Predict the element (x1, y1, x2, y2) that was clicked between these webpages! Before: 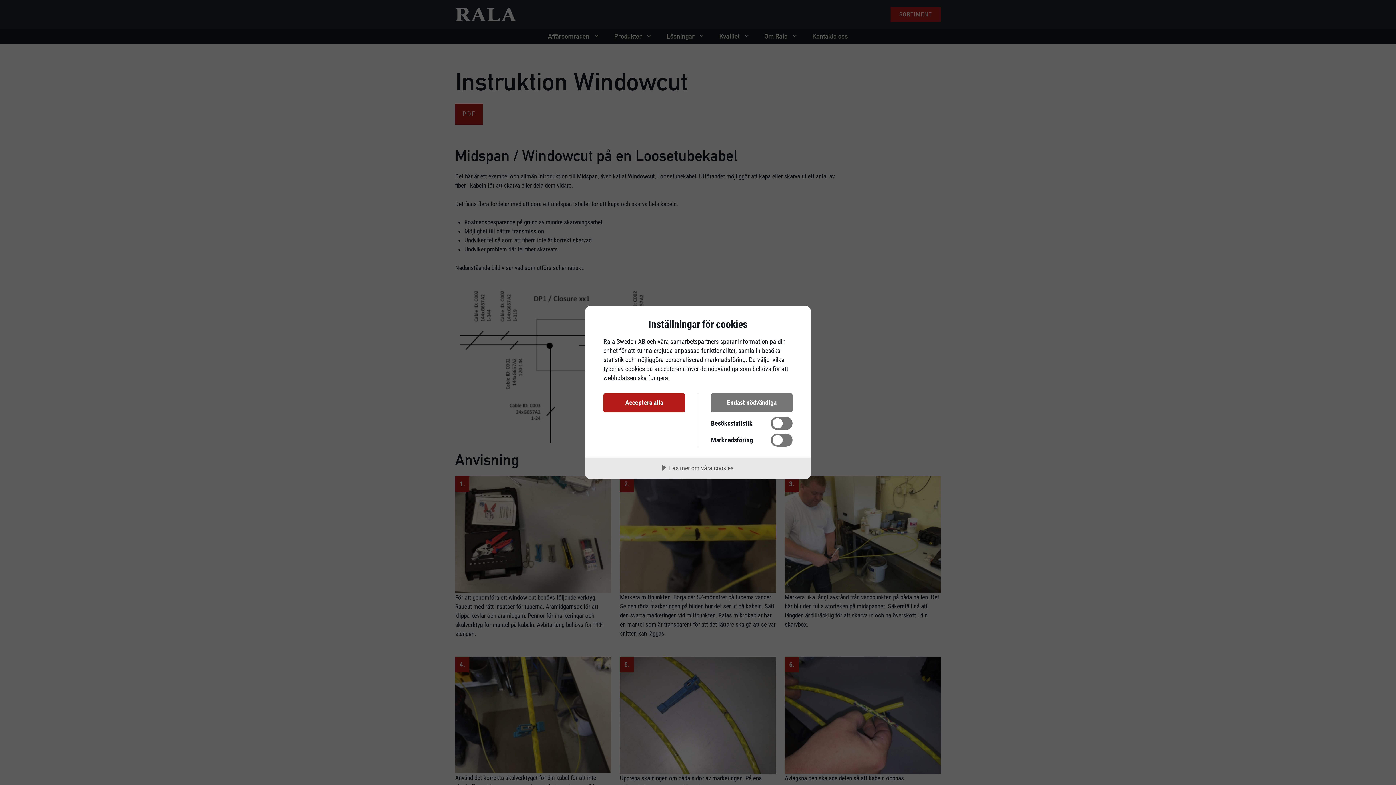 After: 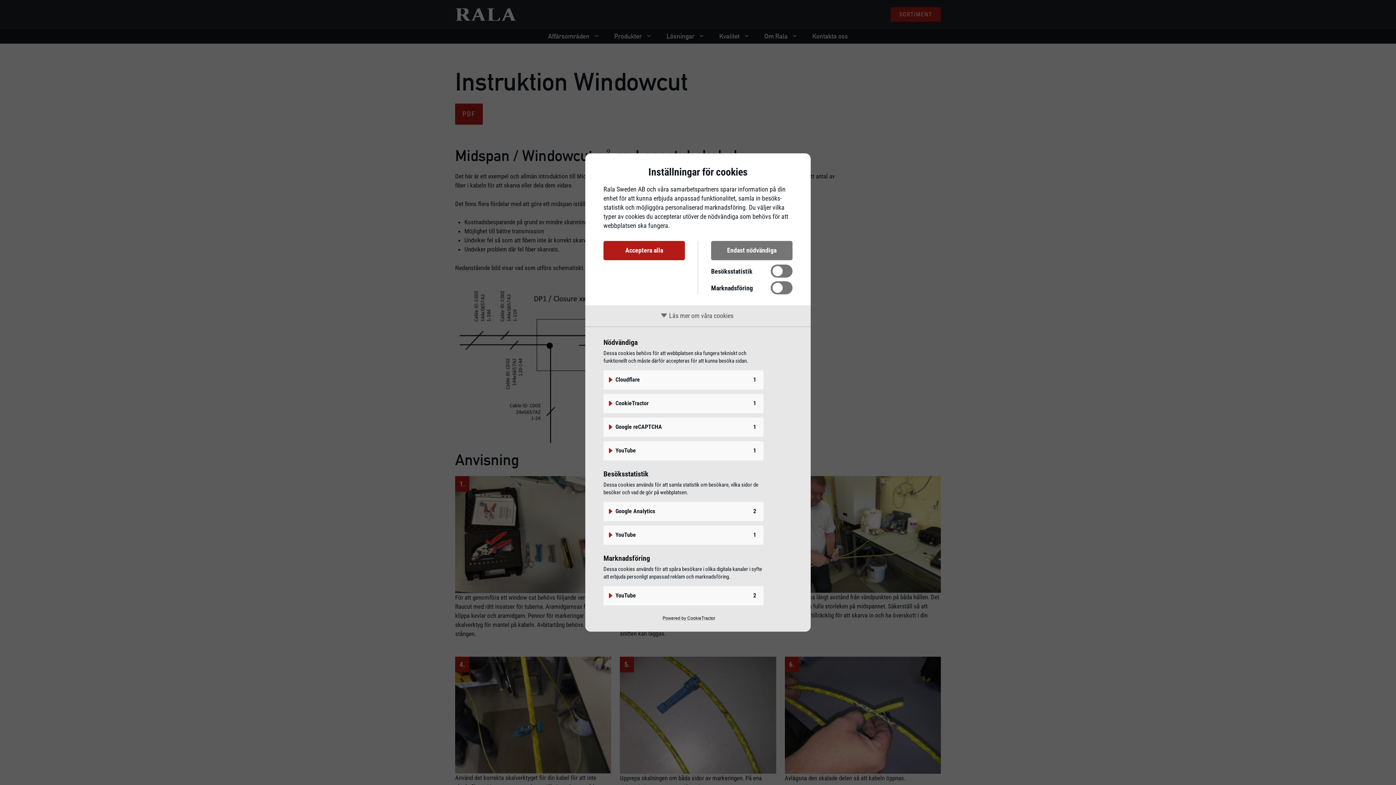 Action: label: Läs mer om våra cookies bbox: (585, 457, 810, 479)